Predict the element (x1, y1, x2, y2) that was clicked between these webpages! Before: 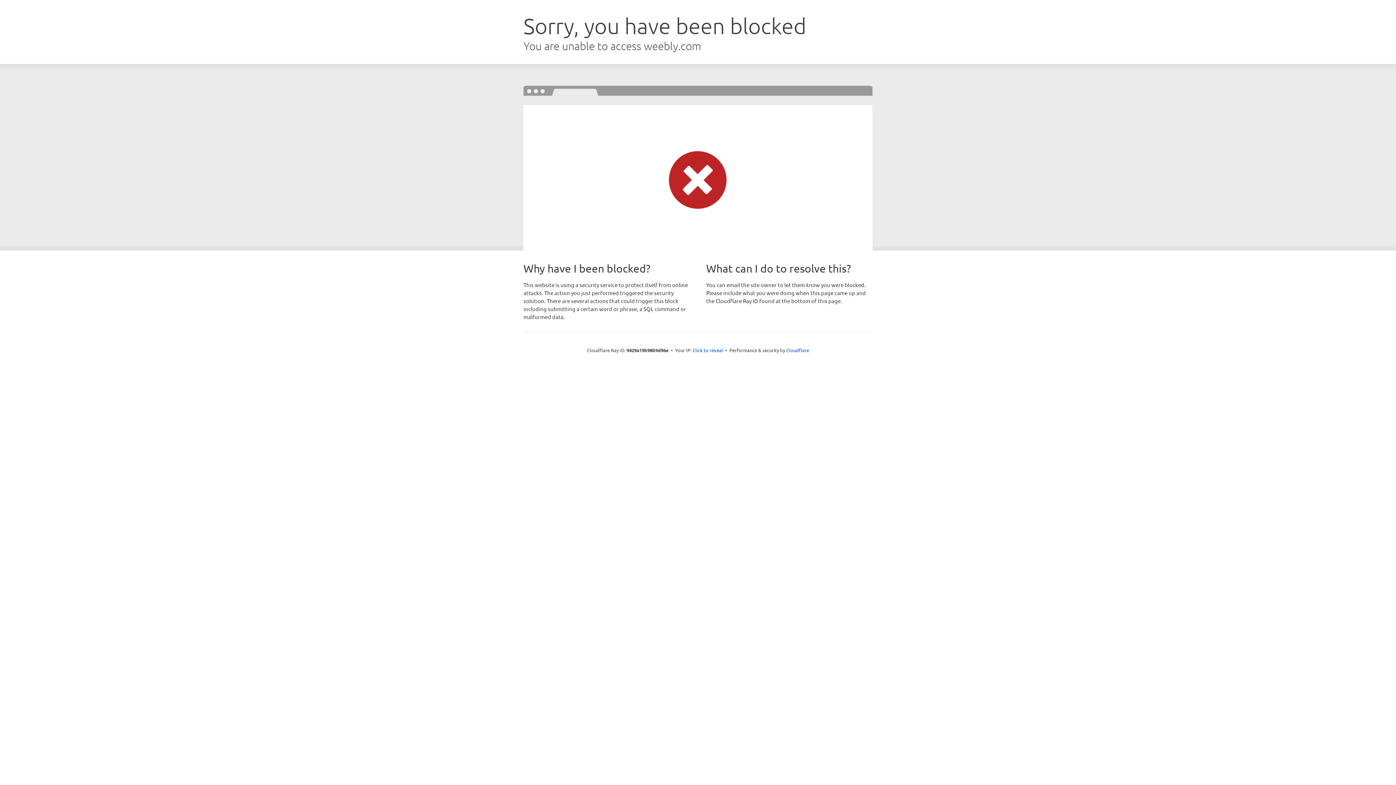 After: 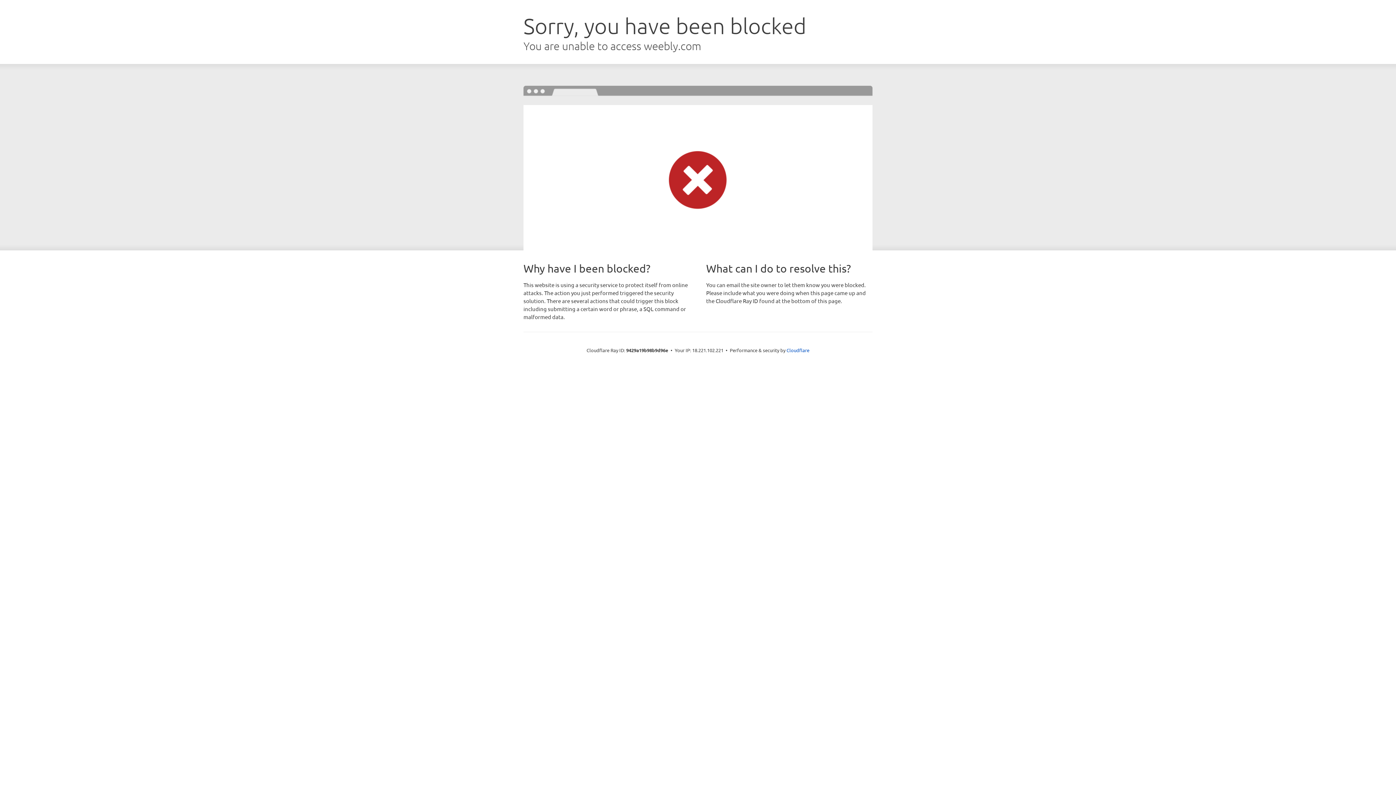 Action: bbox: (692, 346, 723, 353) label: Click to reveal